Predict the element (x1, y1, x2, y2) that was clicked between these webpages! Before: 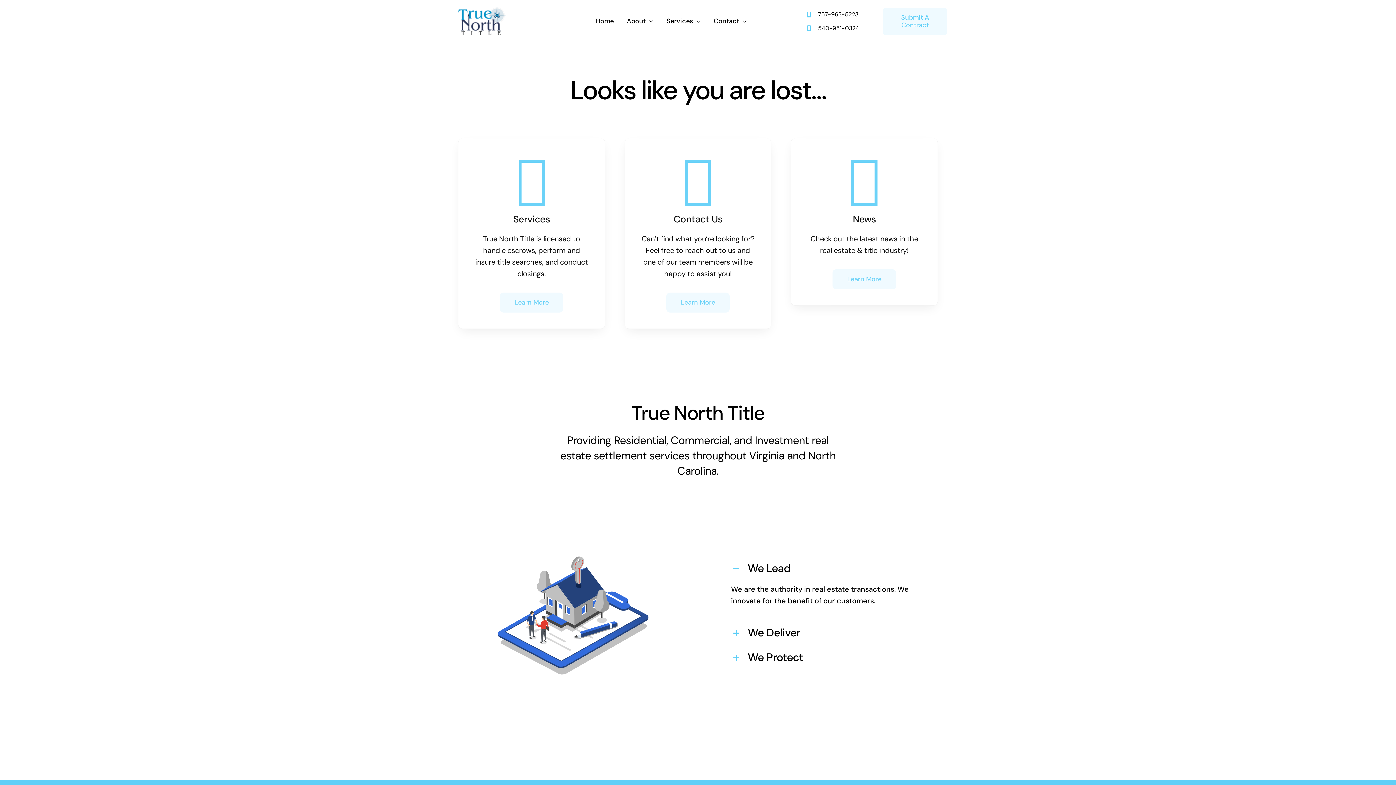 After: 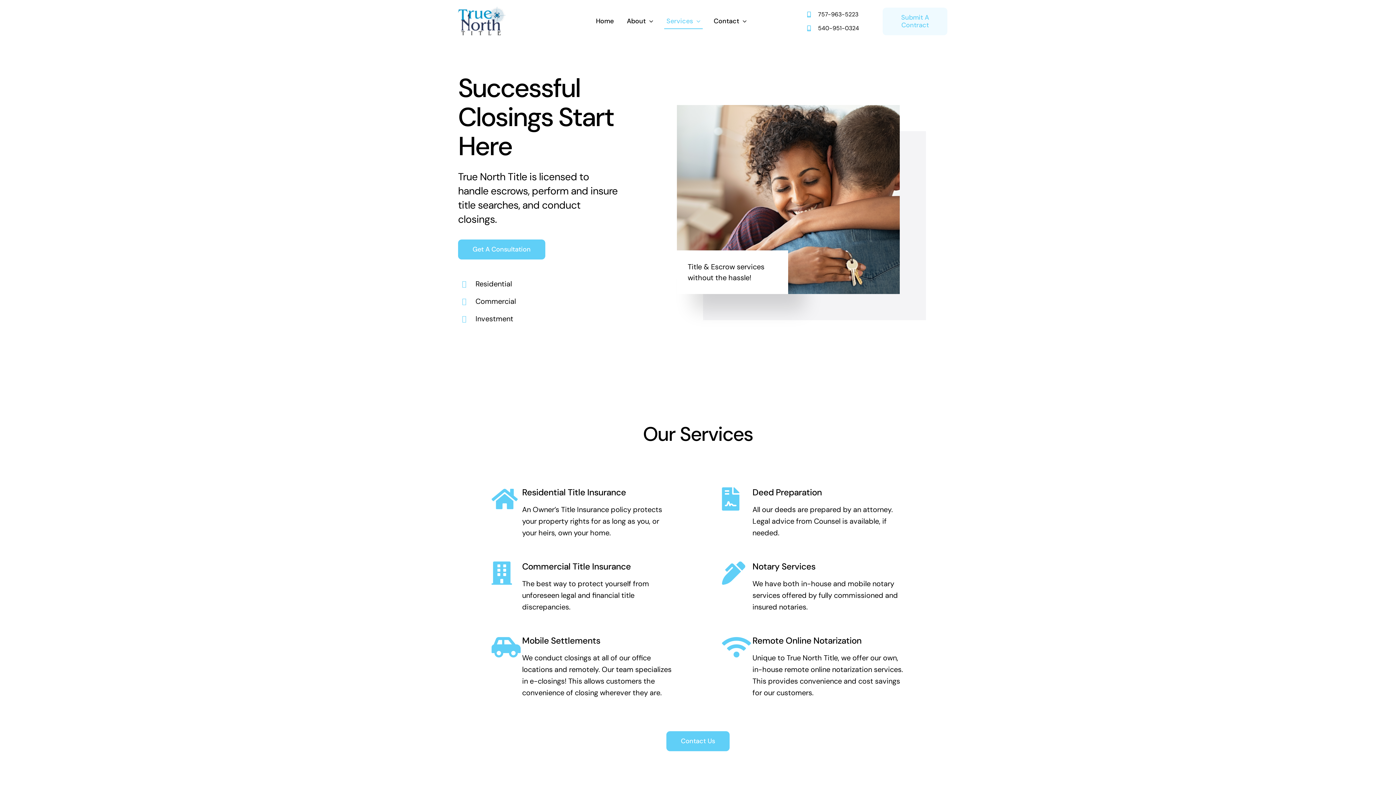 Action: bbox: (664, 13, 703, 28) label: Services